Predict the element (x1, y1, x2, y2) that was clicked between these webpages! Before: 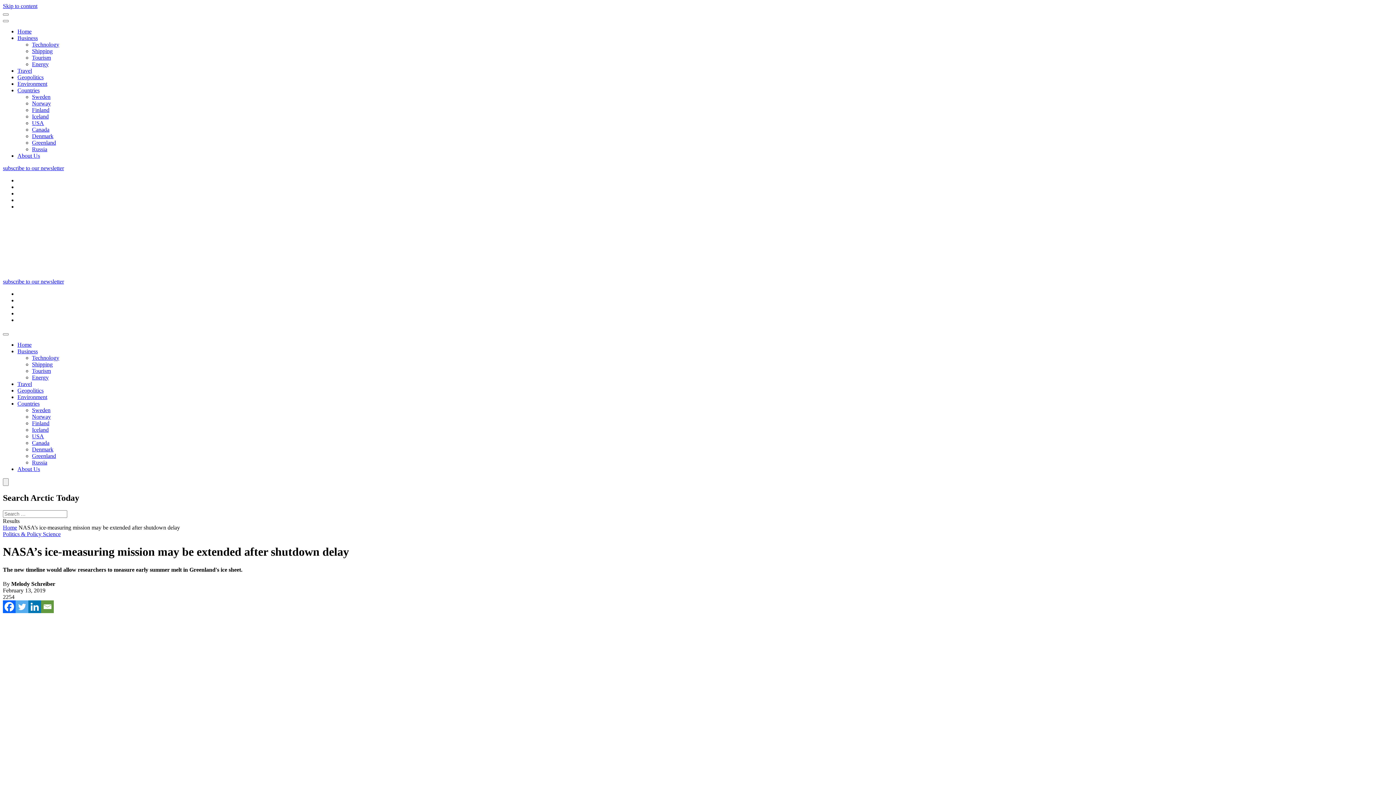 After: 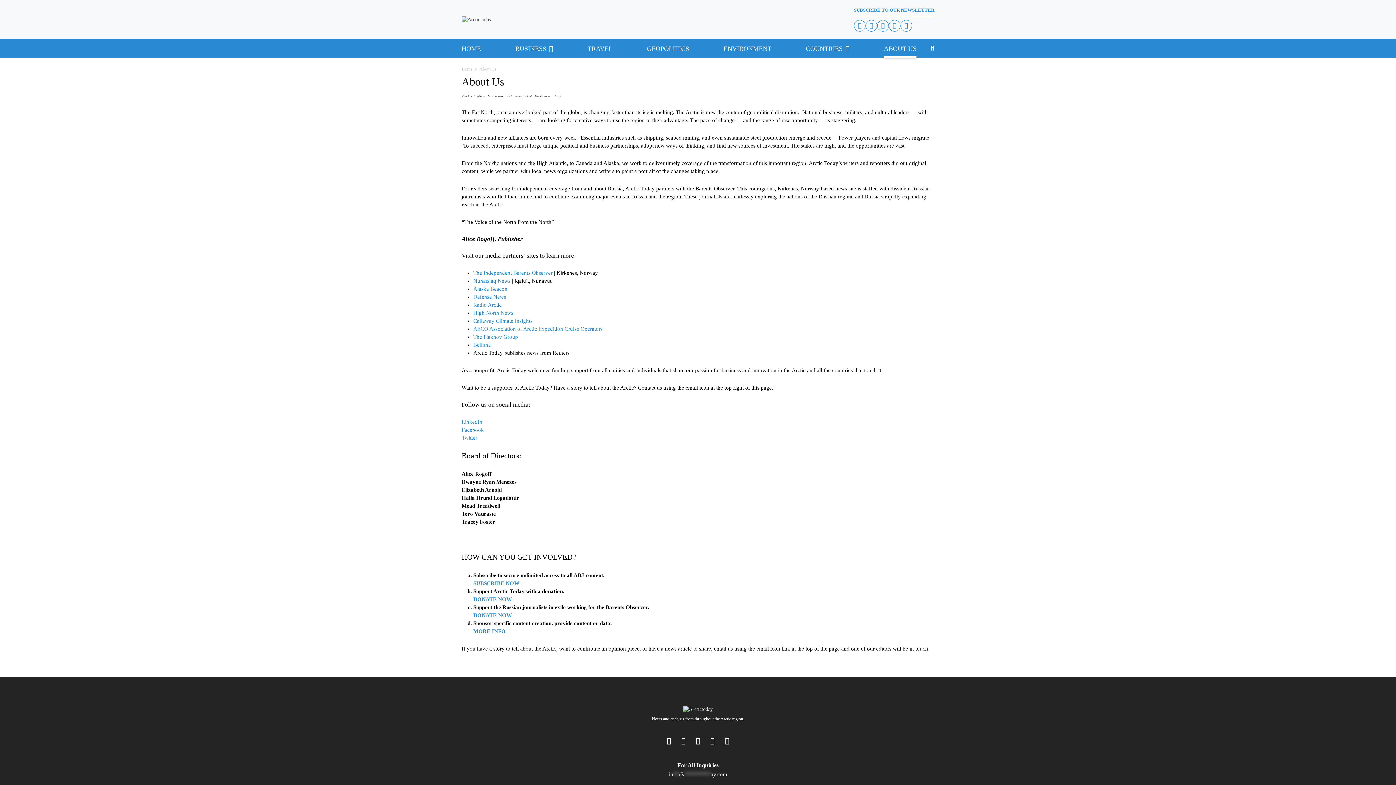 Action: label: About Us bbox: (17, 152, 40, 158)